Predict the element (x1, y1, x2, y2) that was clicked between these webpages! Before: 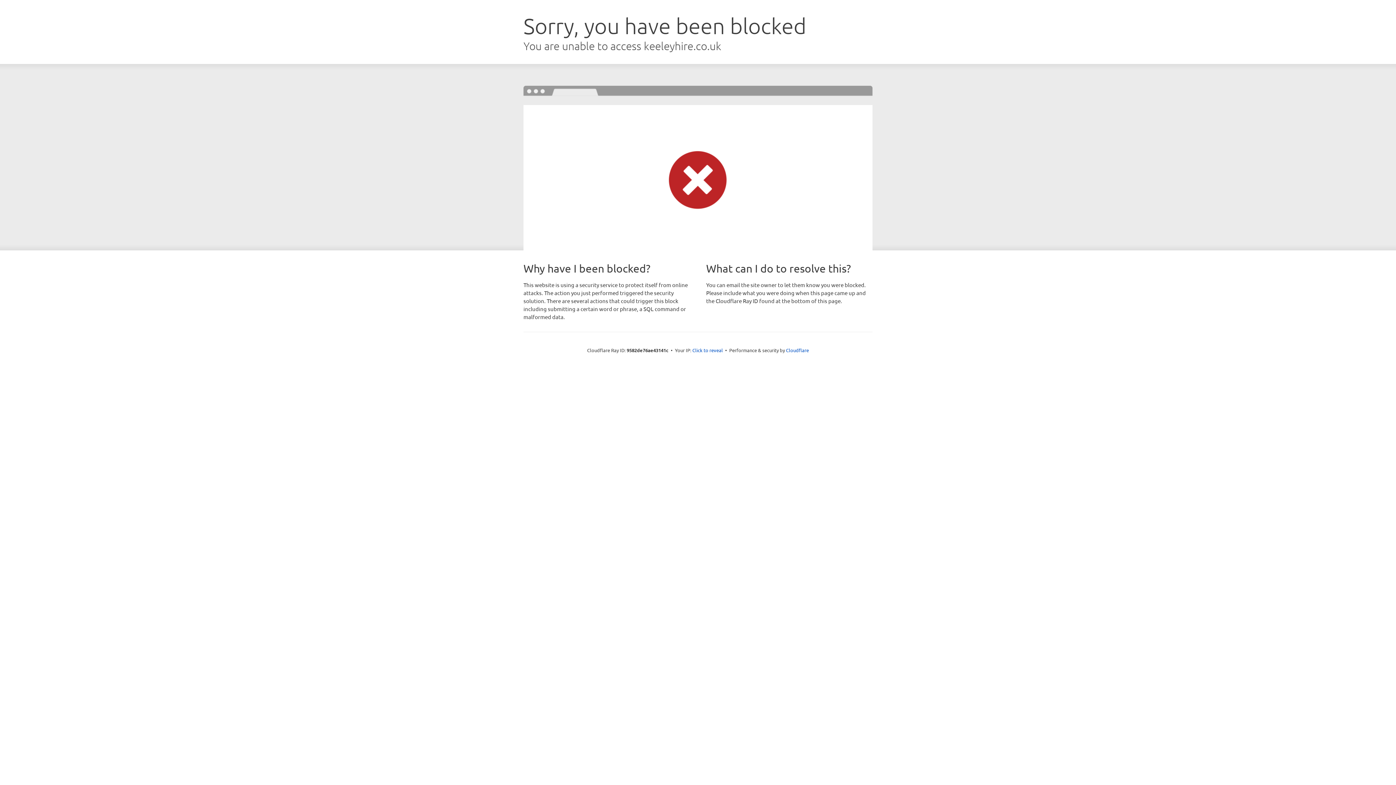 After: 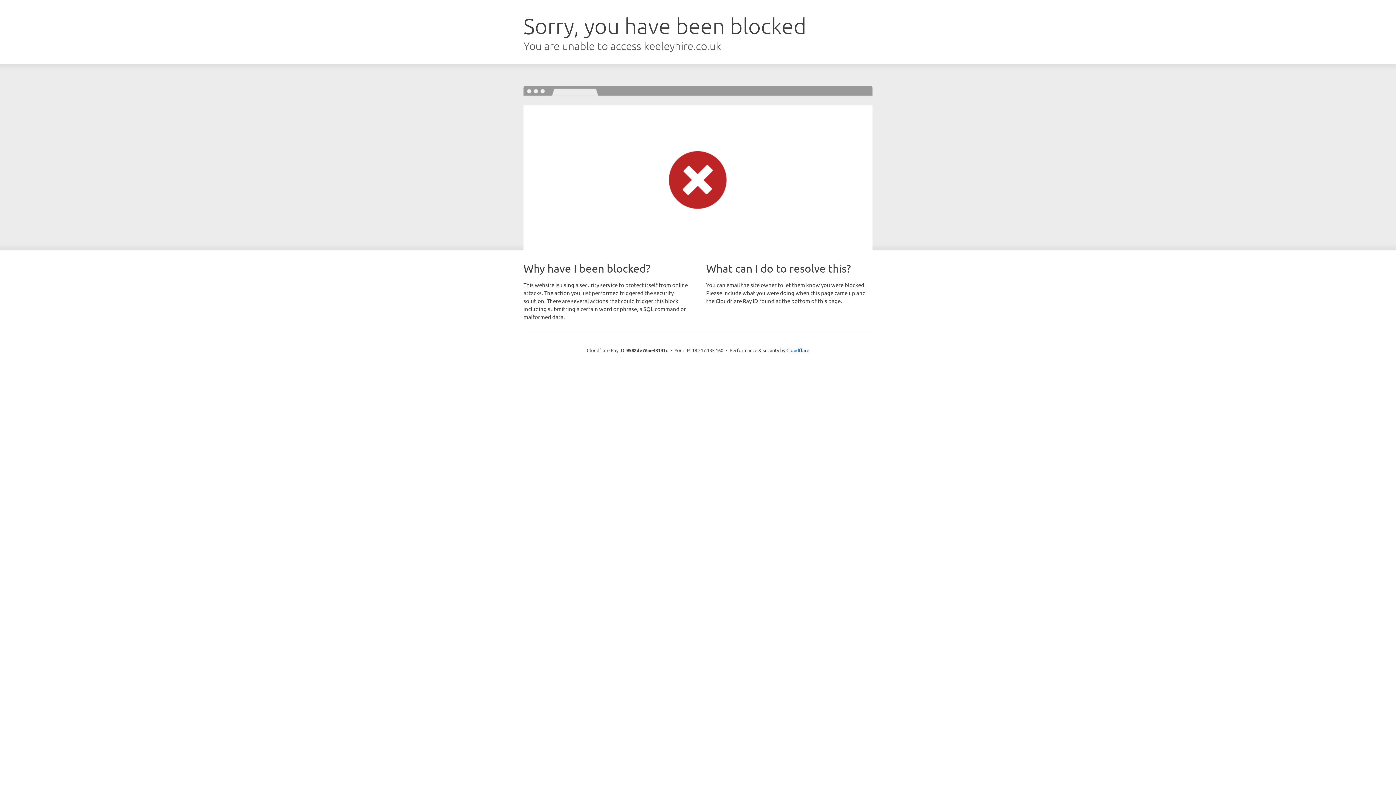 Action: bbox: (692, 346, 723, 353) label: Click to reveal